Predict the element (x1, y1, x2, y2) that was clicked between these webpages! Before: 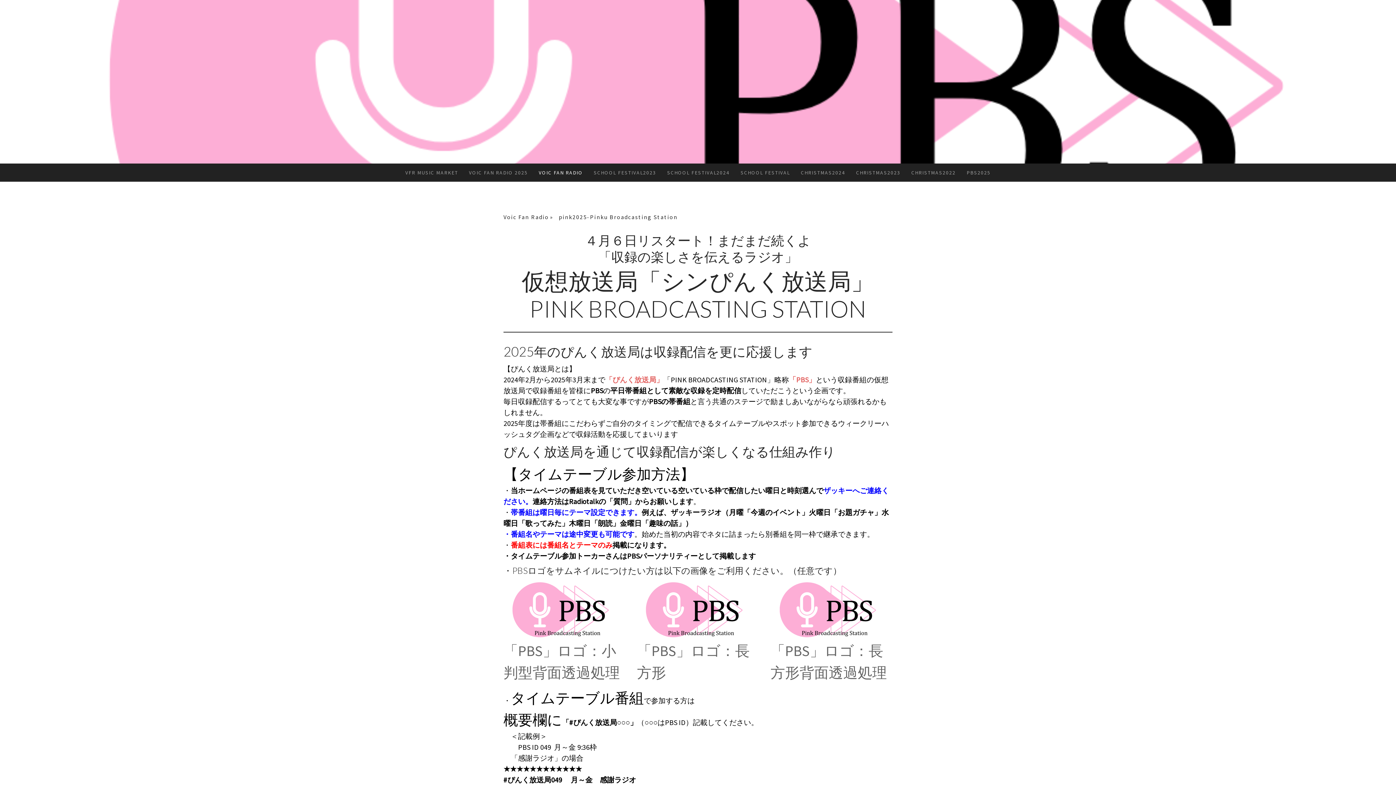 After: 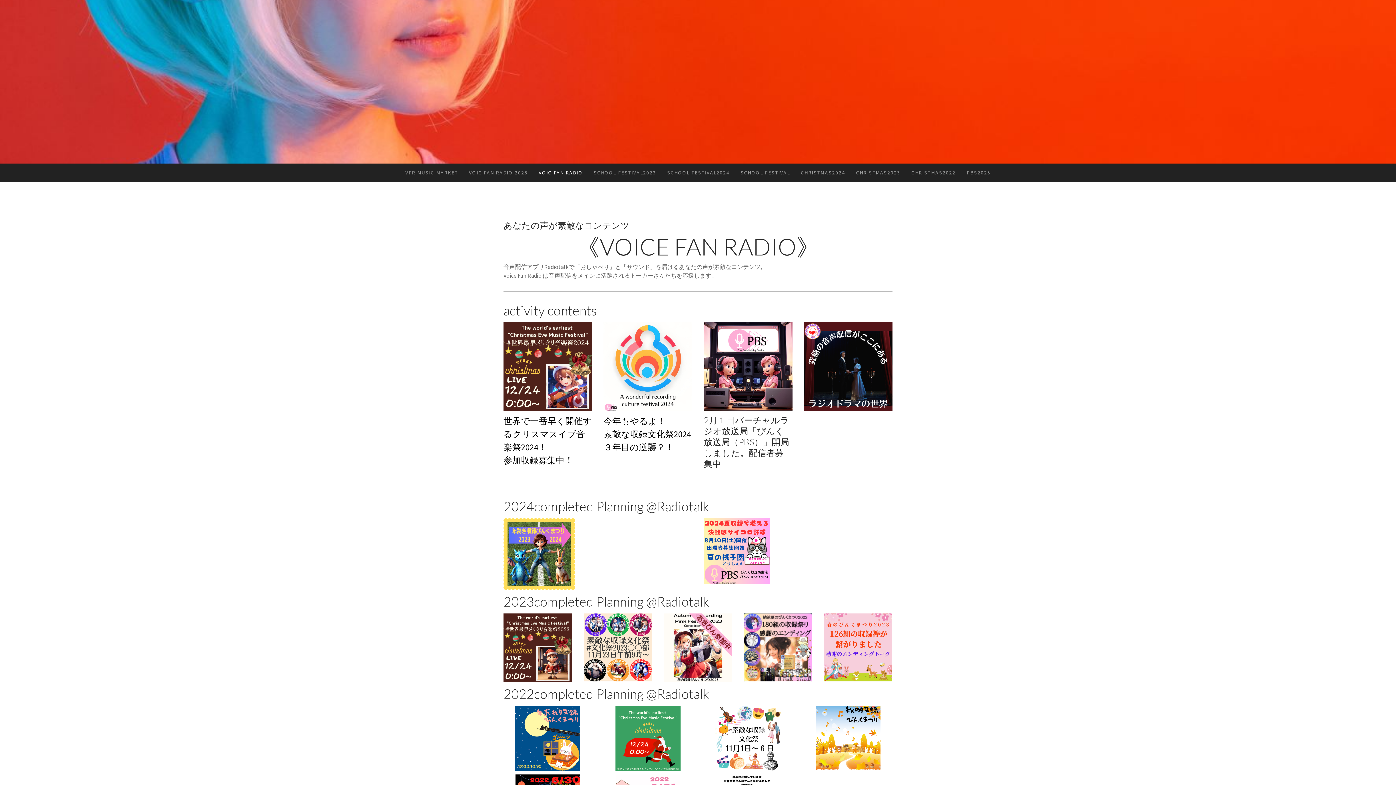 Action: bbox: (533, 163, 588, 181) label: VOIC FAN RADIO